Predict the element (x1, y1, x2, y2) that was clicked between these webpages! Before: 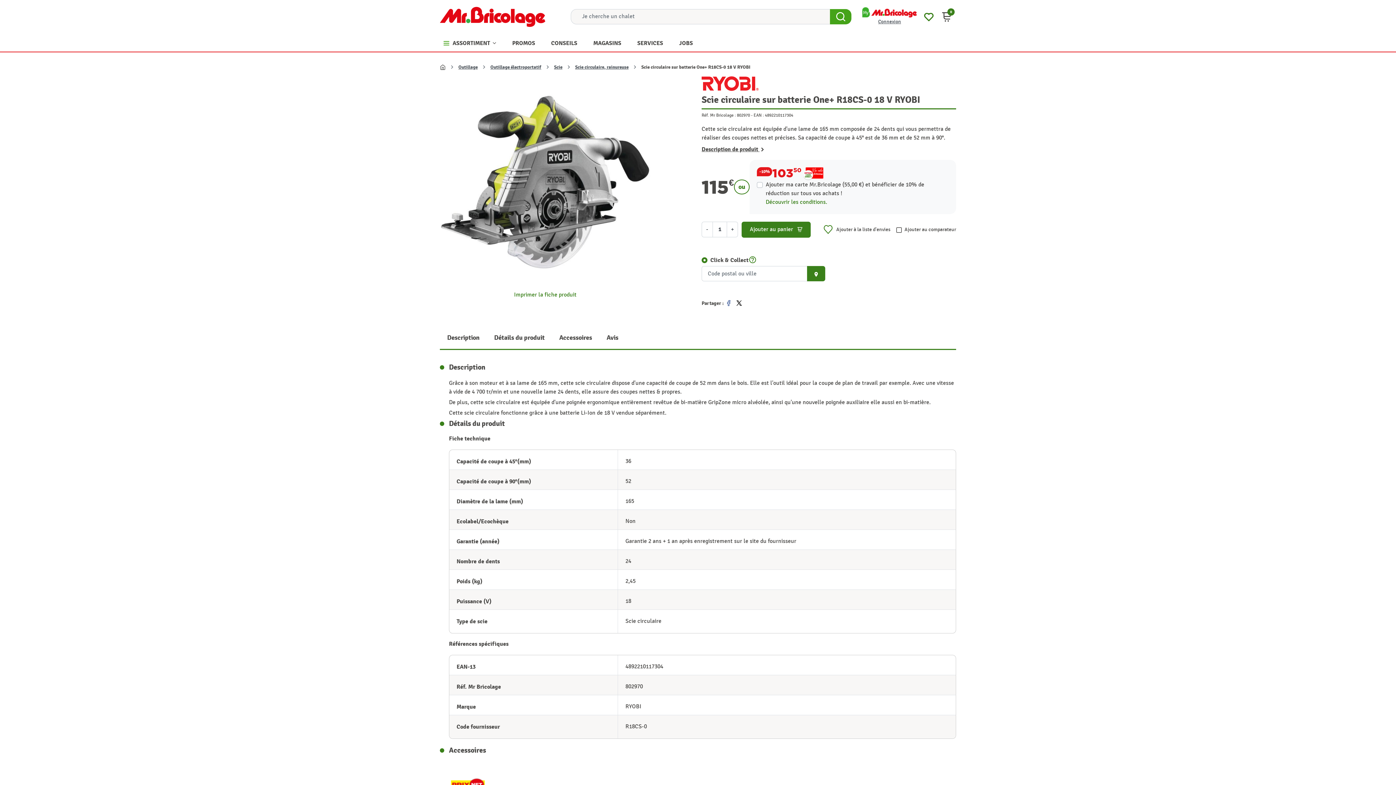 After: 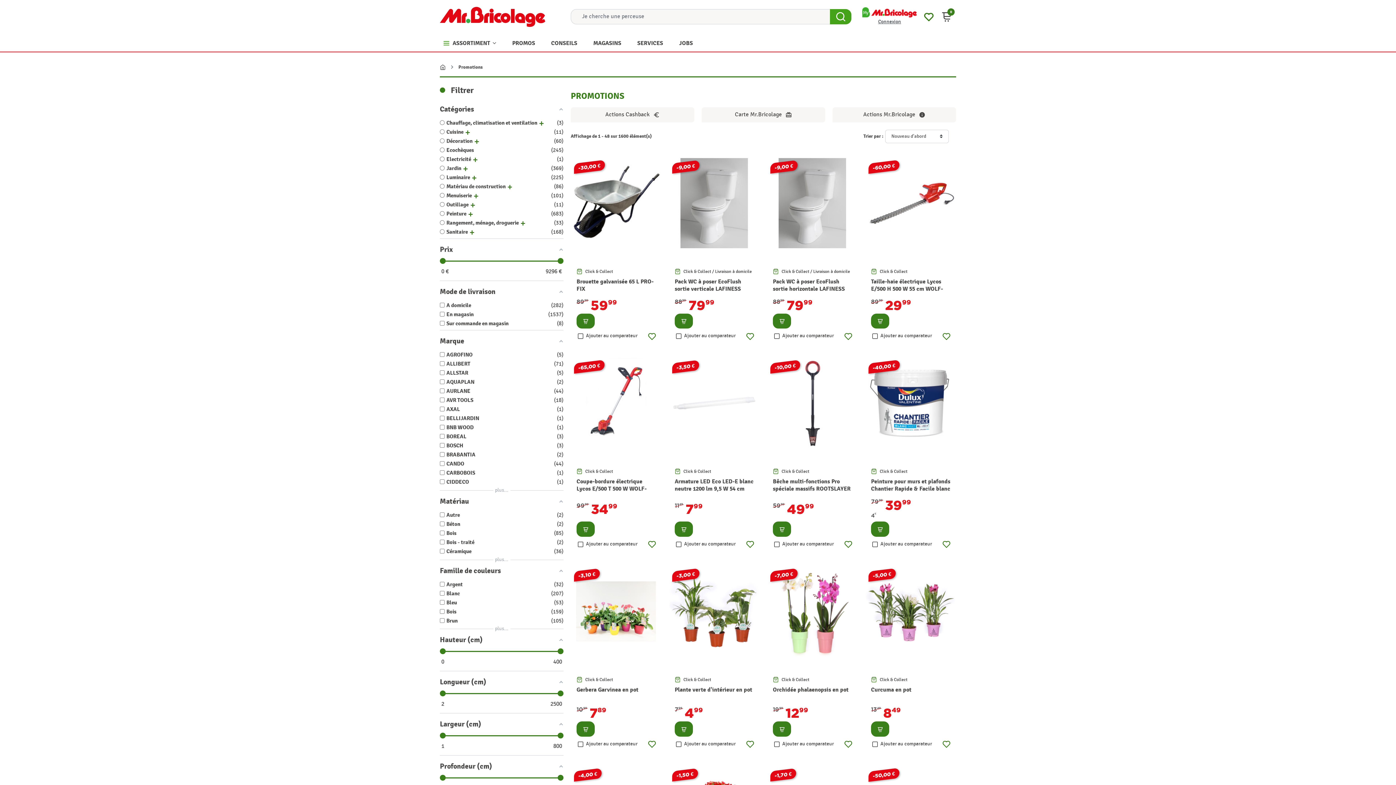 Action: bbox: (505, 33, 542, 51) label: PROMOS